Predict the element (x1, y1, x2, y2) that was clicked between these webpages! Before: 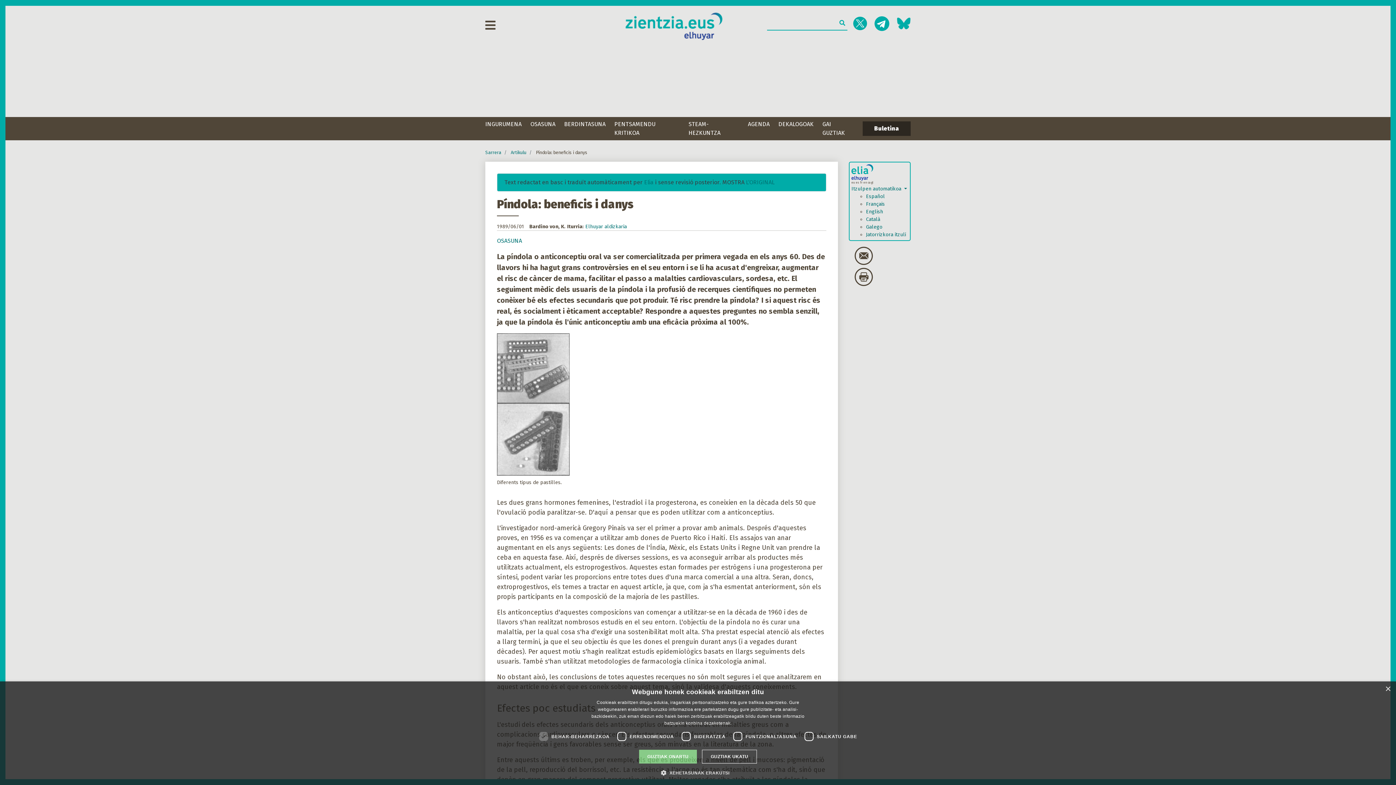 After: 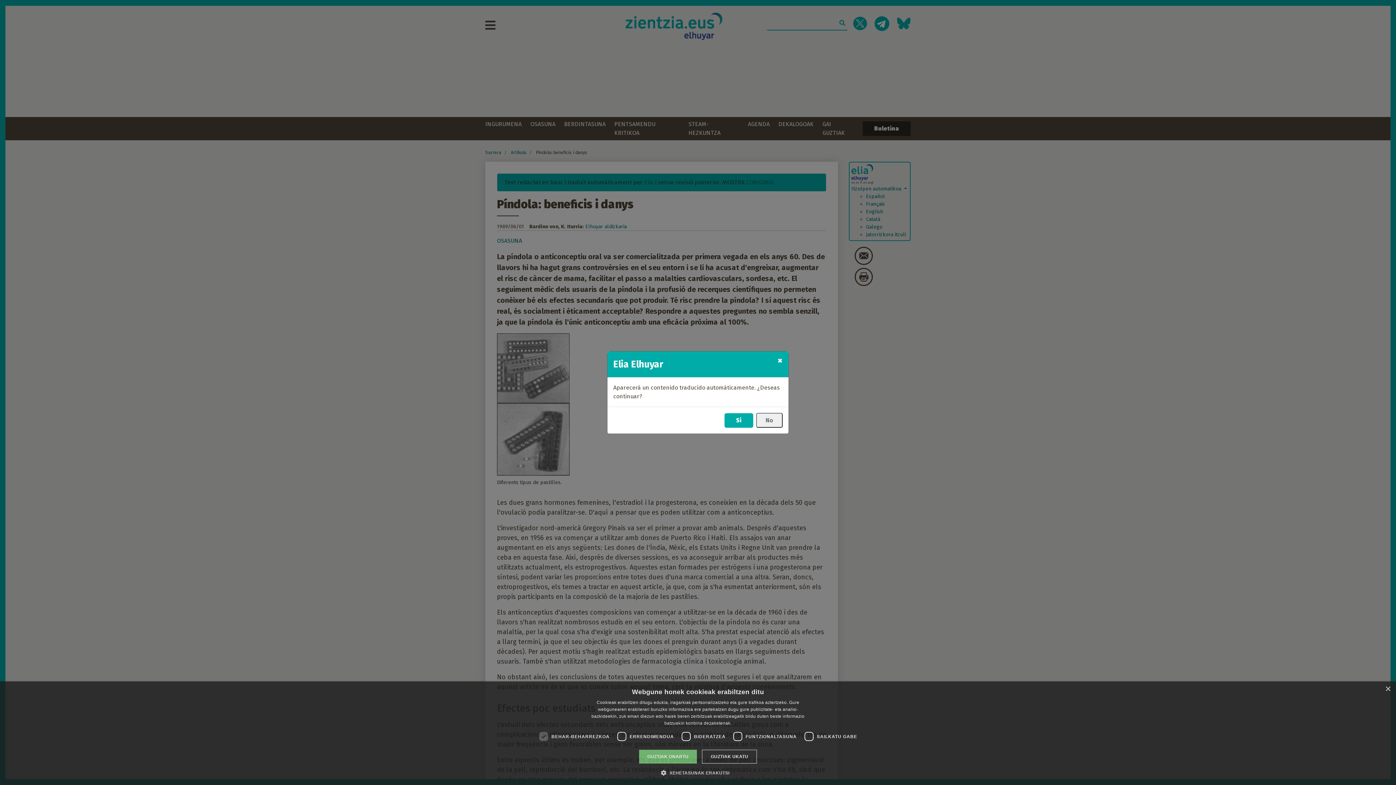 Action: bbox: (866, 193, 885, 199) label: Español